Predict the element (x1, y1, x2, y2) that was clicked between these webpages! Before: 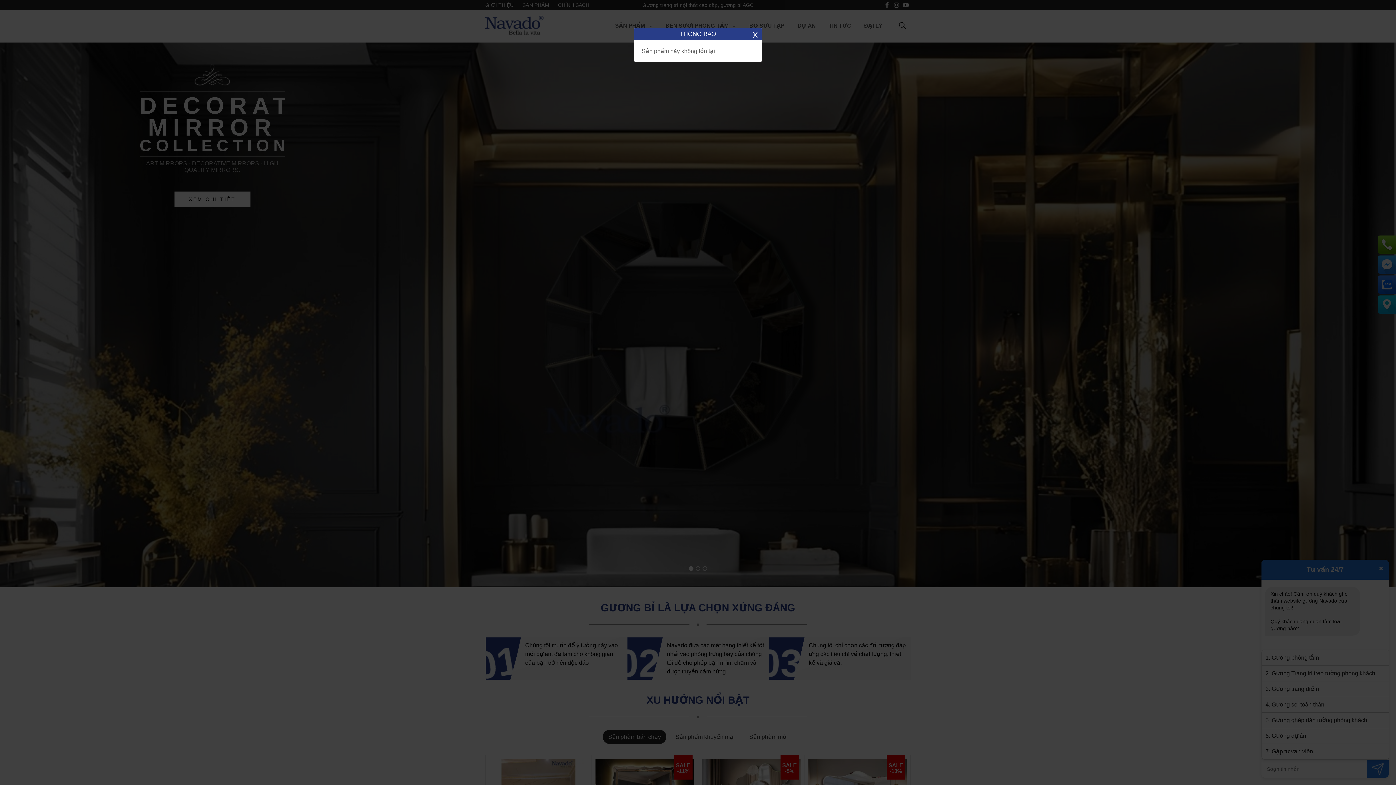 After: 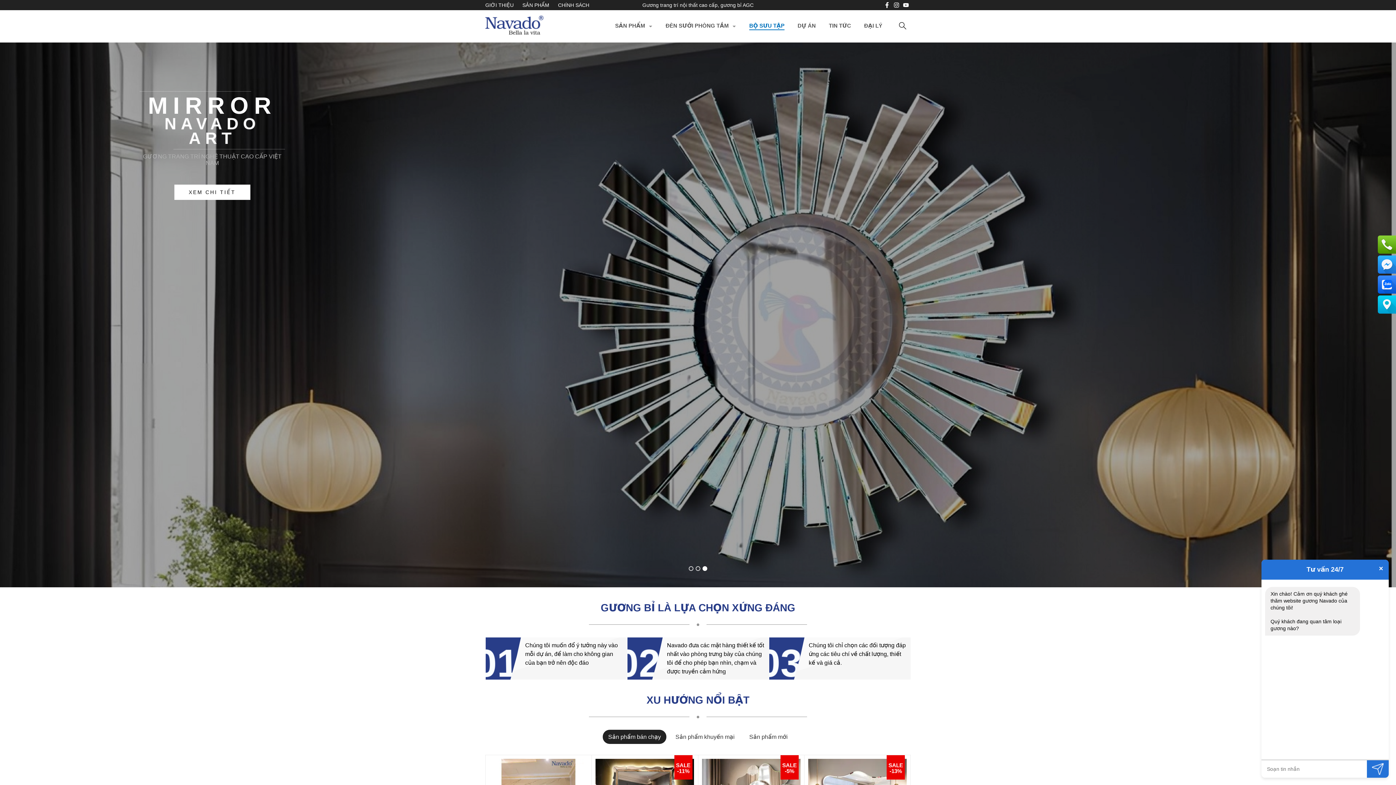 Action: label: X bbox: (749, 30, 761, 42)